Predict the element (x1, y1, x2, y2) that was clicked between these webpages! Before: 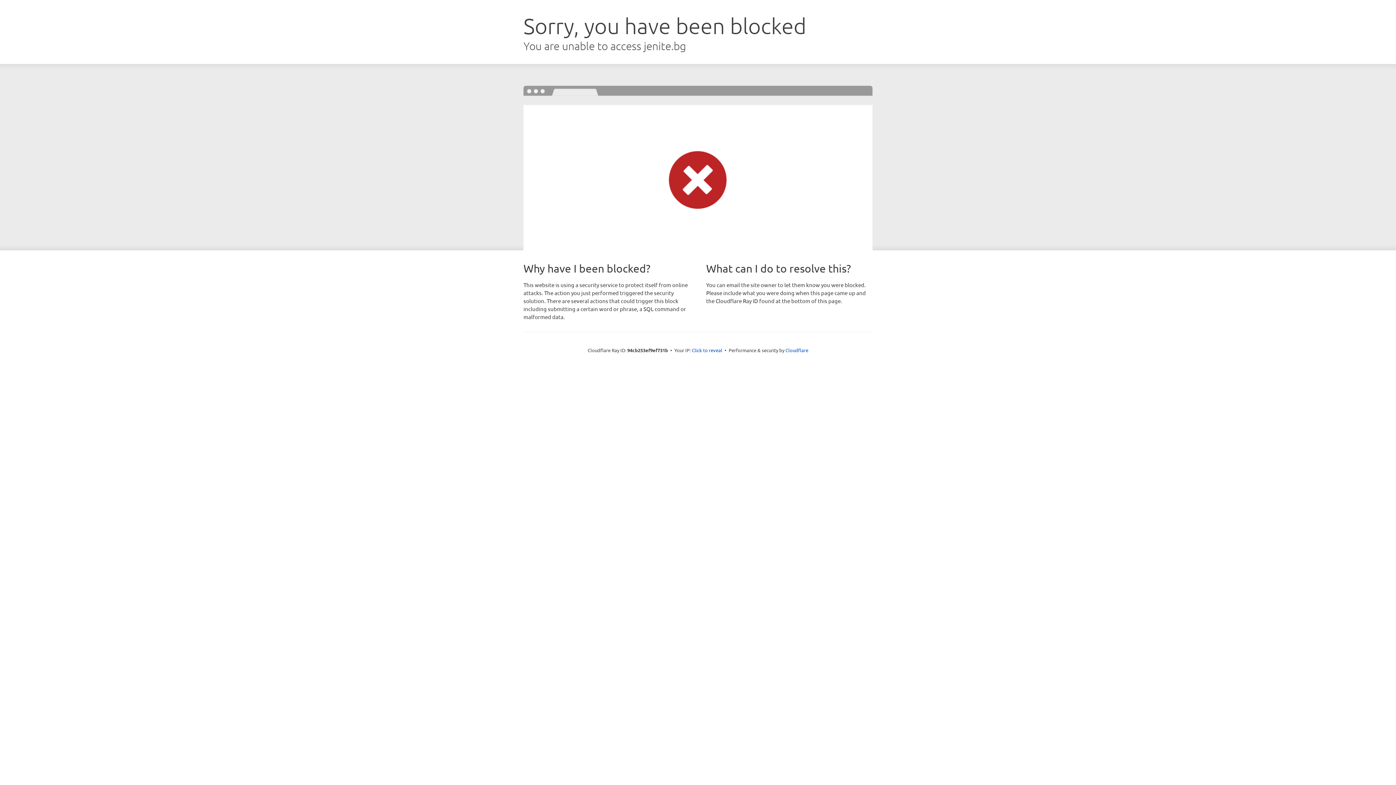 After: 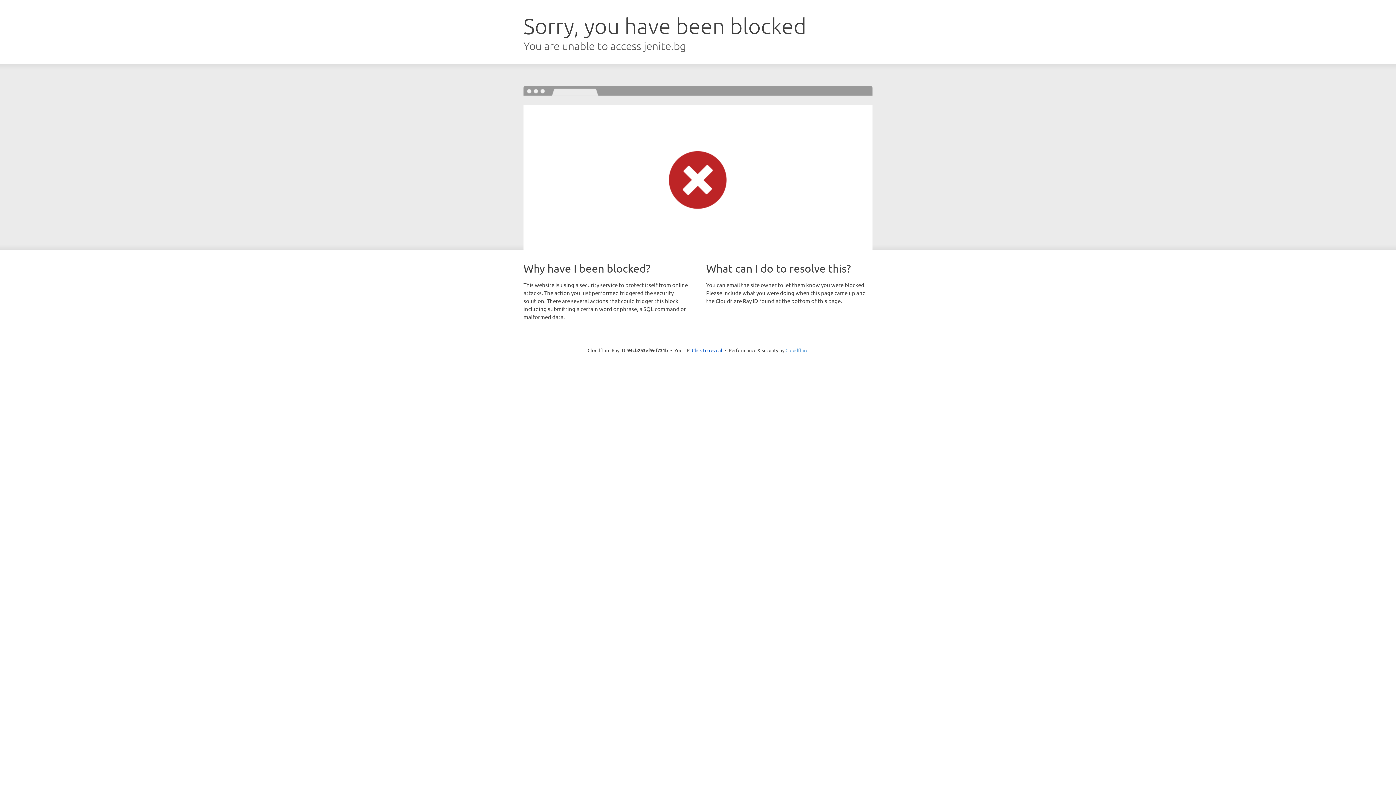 Action: label: Cloudflare bbox: (785, 347, 808, 353)